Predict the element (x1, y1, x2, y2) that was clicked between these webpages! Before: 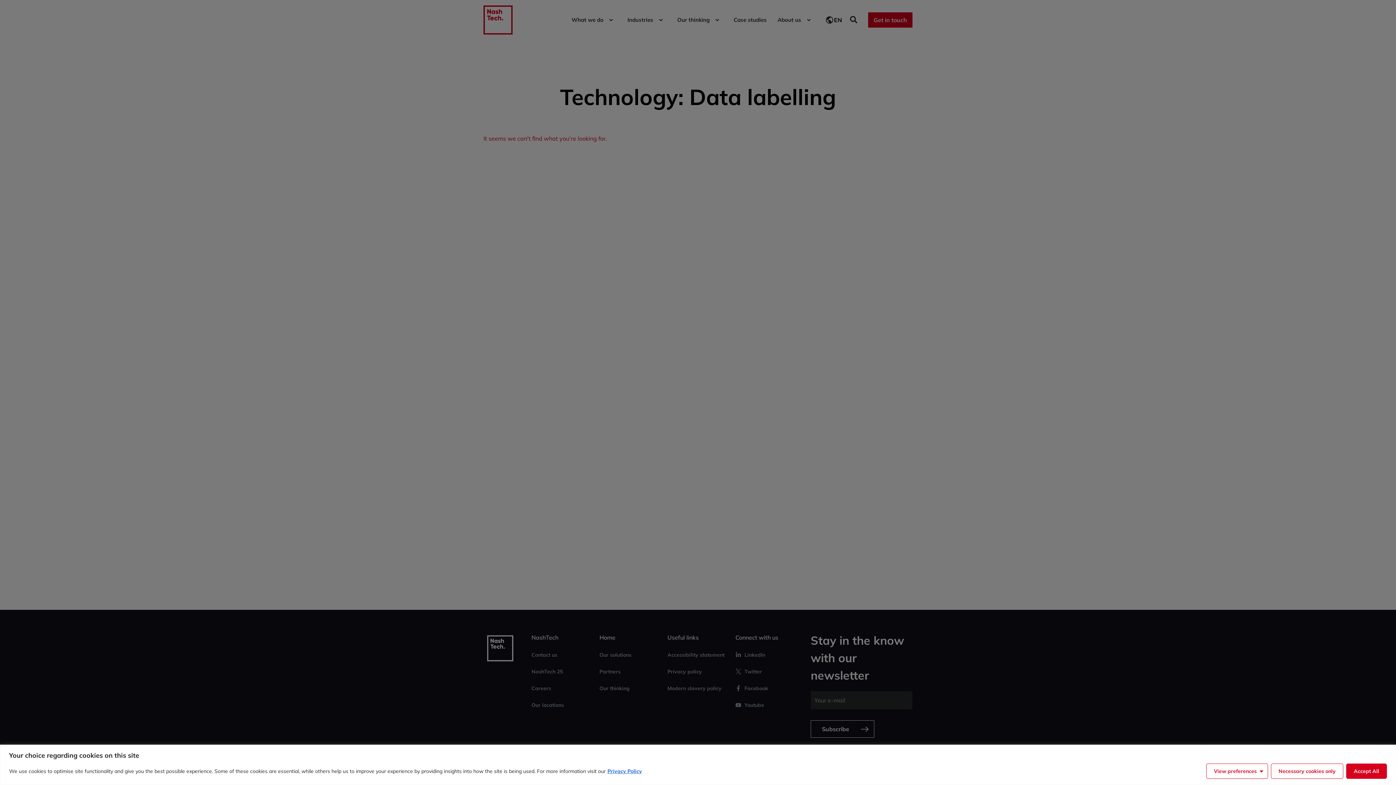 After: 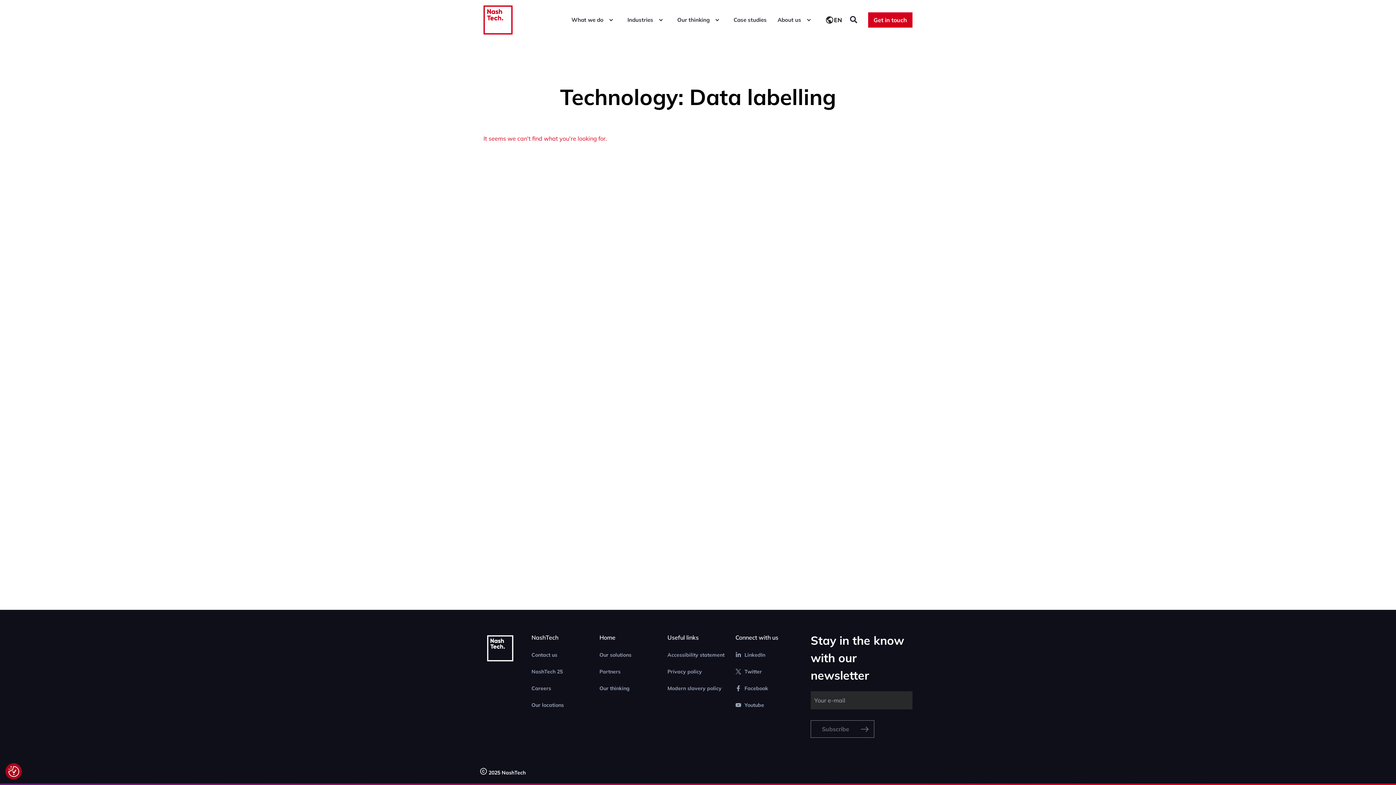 Action: label: Accept All bbox: (1346, 763, 1387, 779)